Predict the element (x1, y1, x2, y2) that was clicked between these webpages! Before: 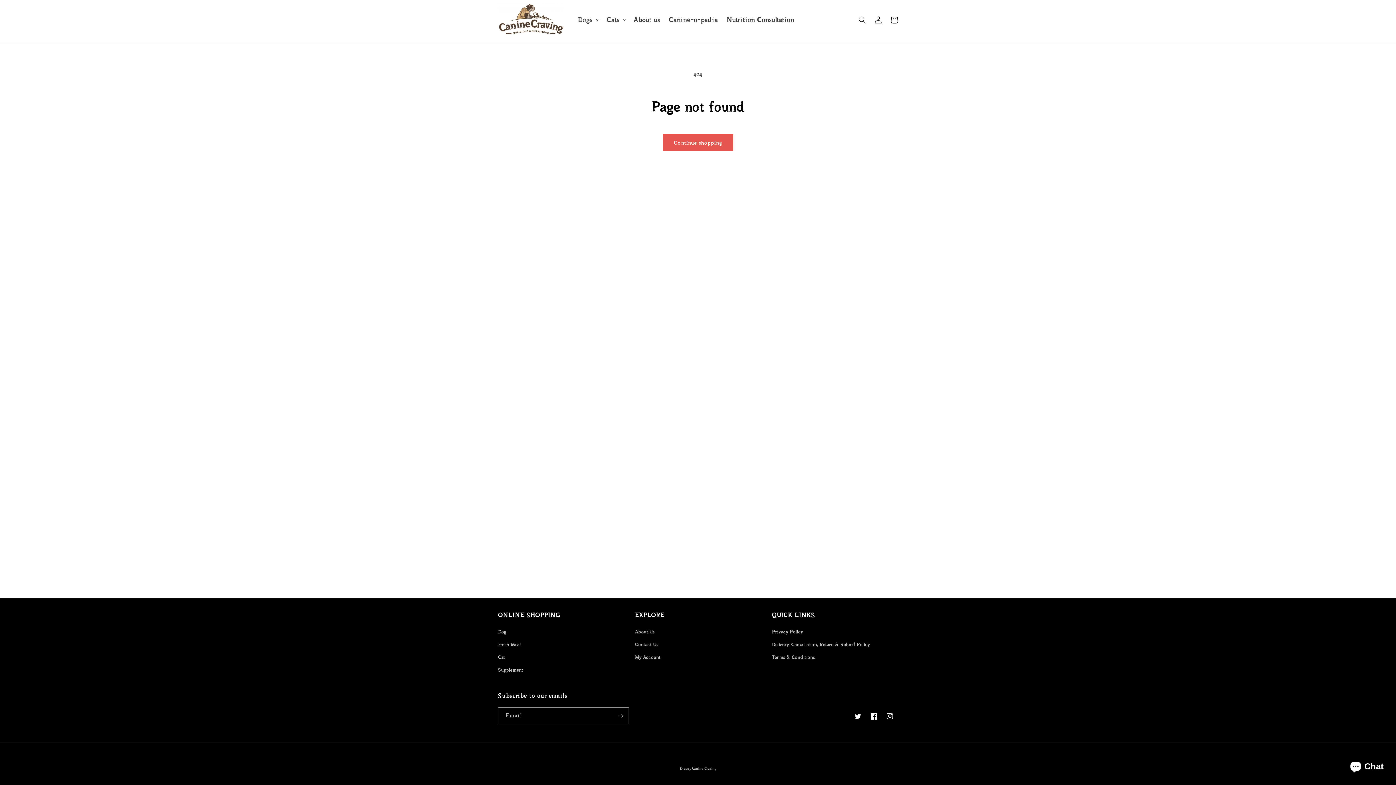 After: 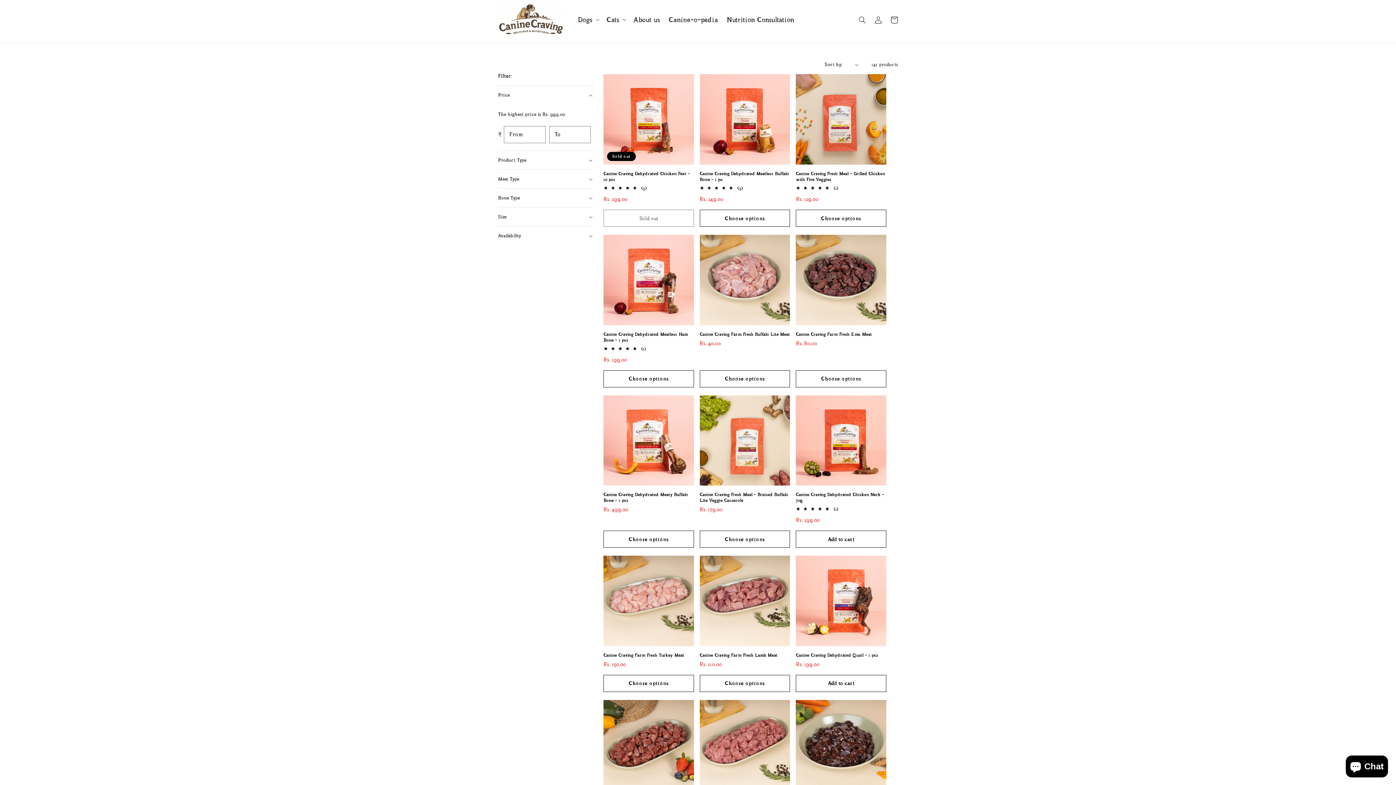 Action: label: Dog bbox: (498, 627, 506, 638)